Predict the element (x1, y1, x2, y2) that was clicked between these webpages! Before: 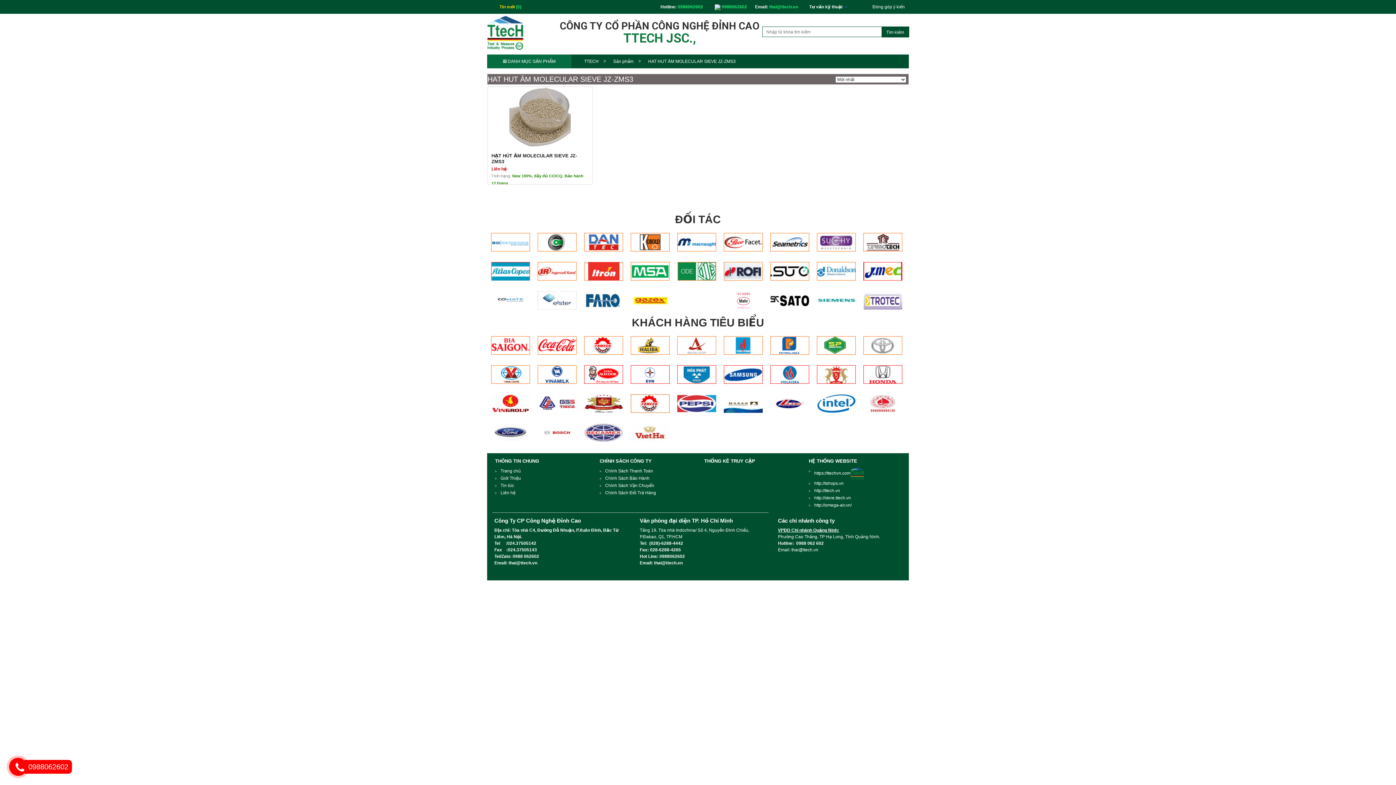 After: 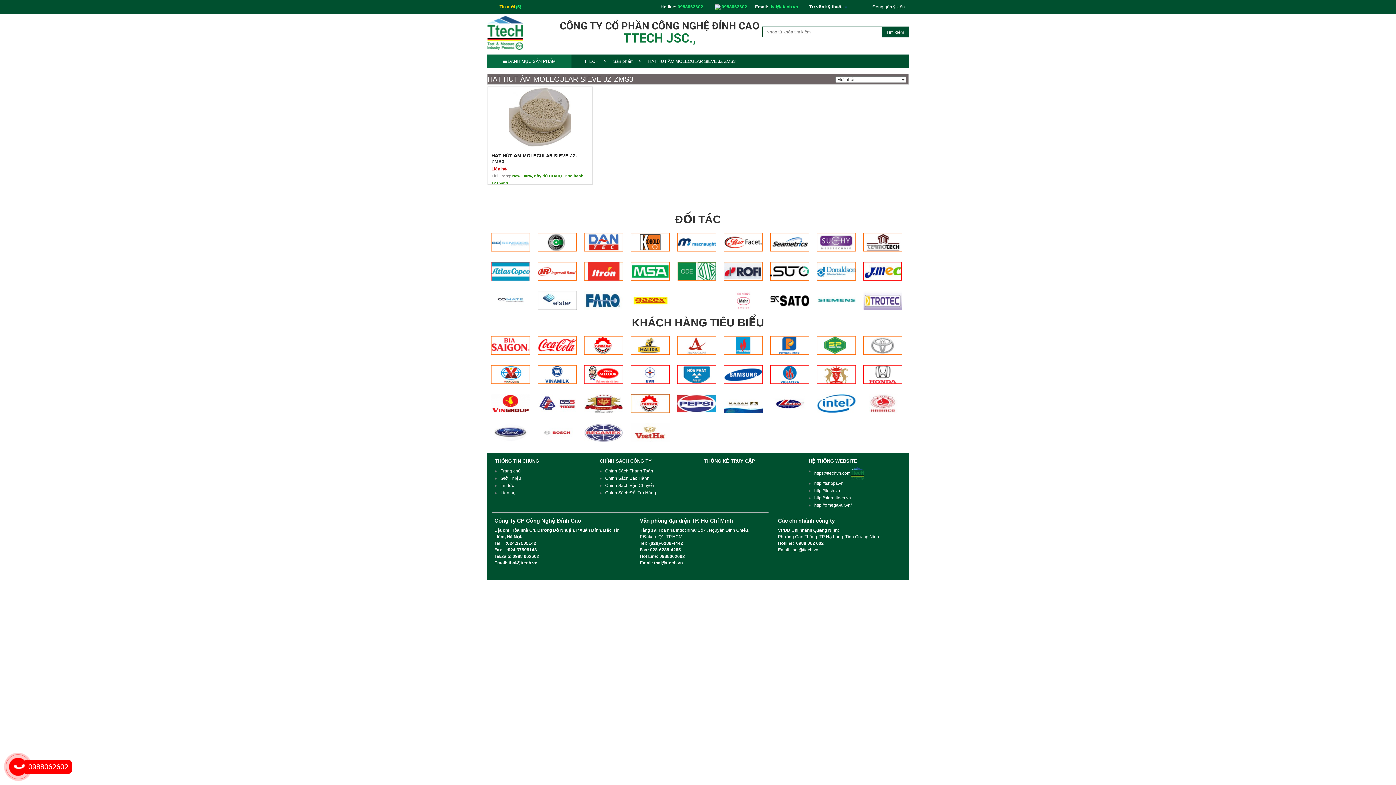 Action: bbox: (626, 365, 673, 384)